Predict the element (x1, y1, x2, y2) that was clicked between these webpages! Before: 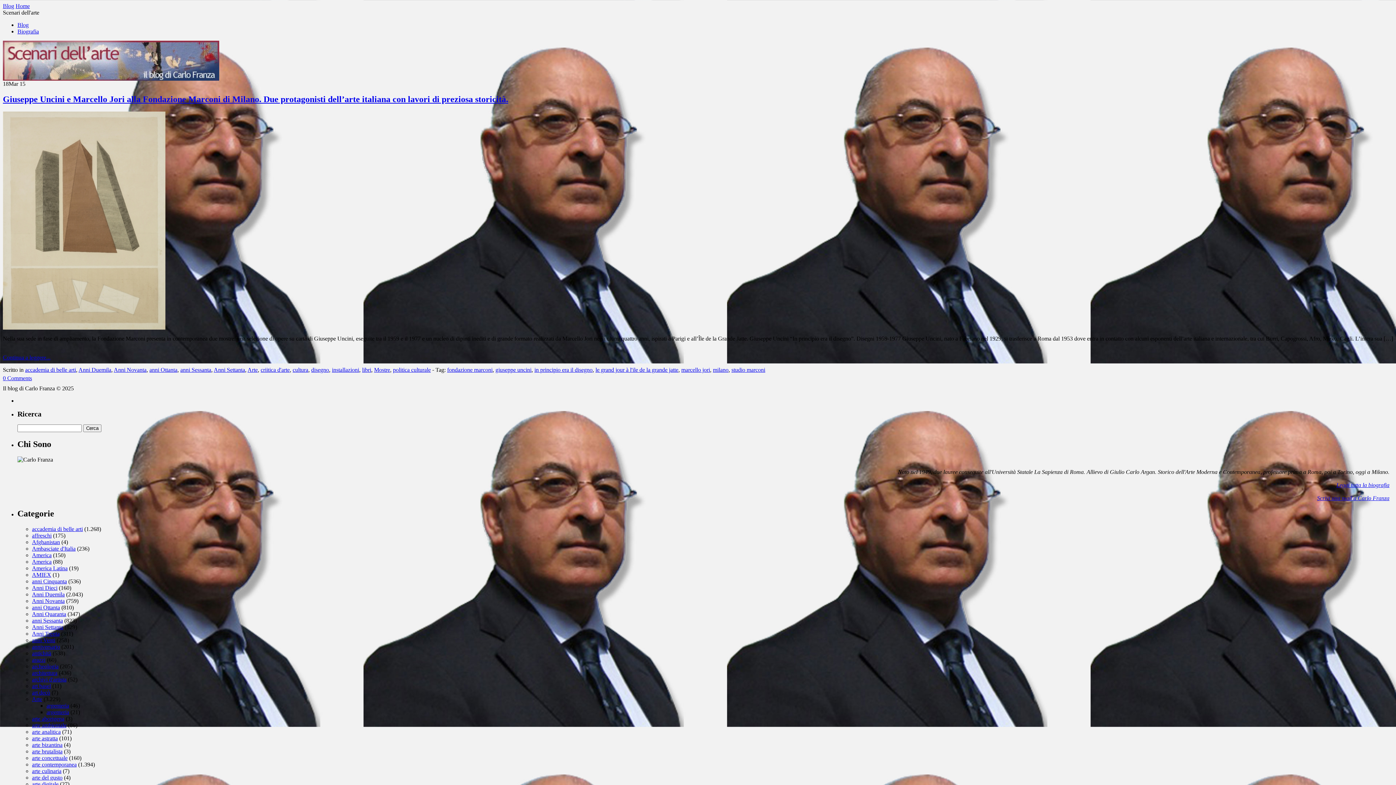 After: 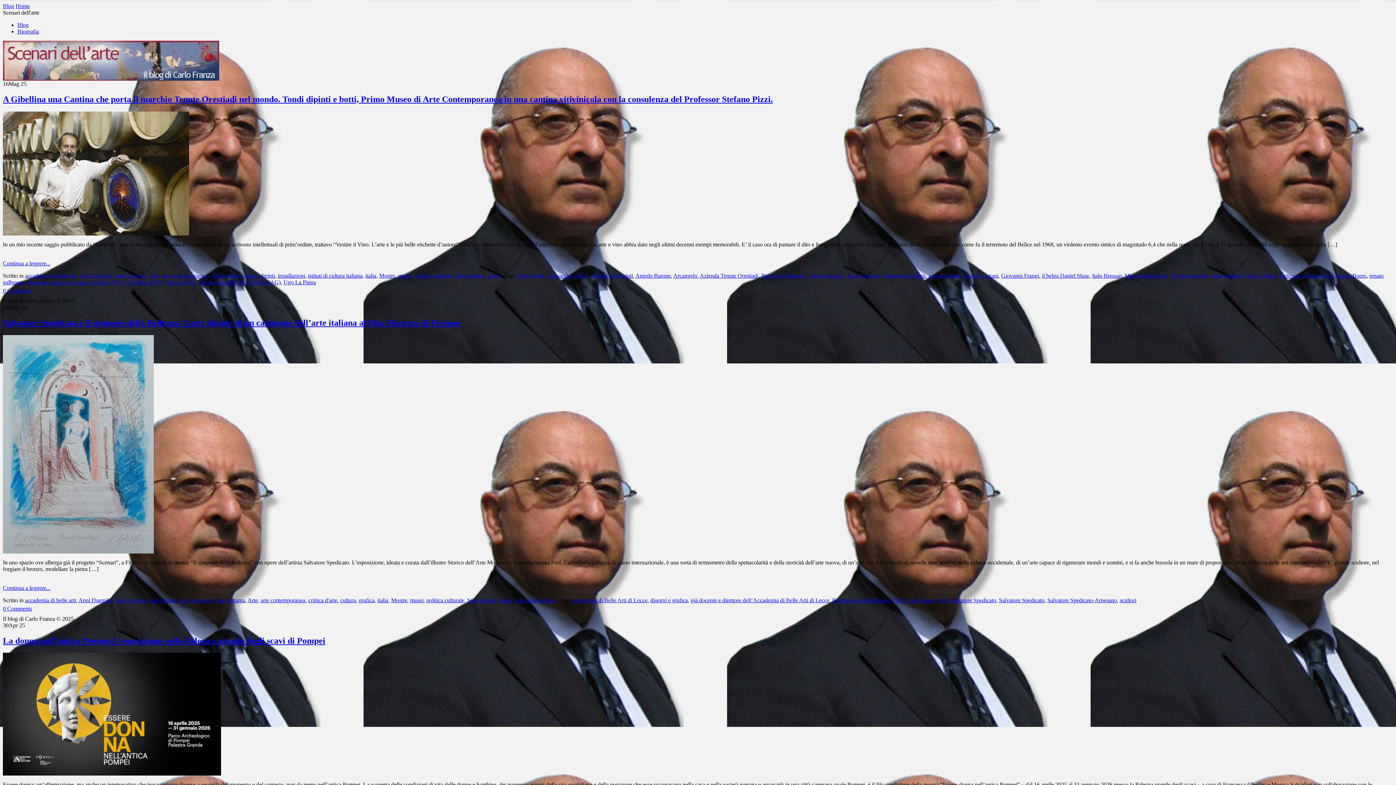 Action: bbox: (25, 366, 76, 373) label: accademia di belle arti